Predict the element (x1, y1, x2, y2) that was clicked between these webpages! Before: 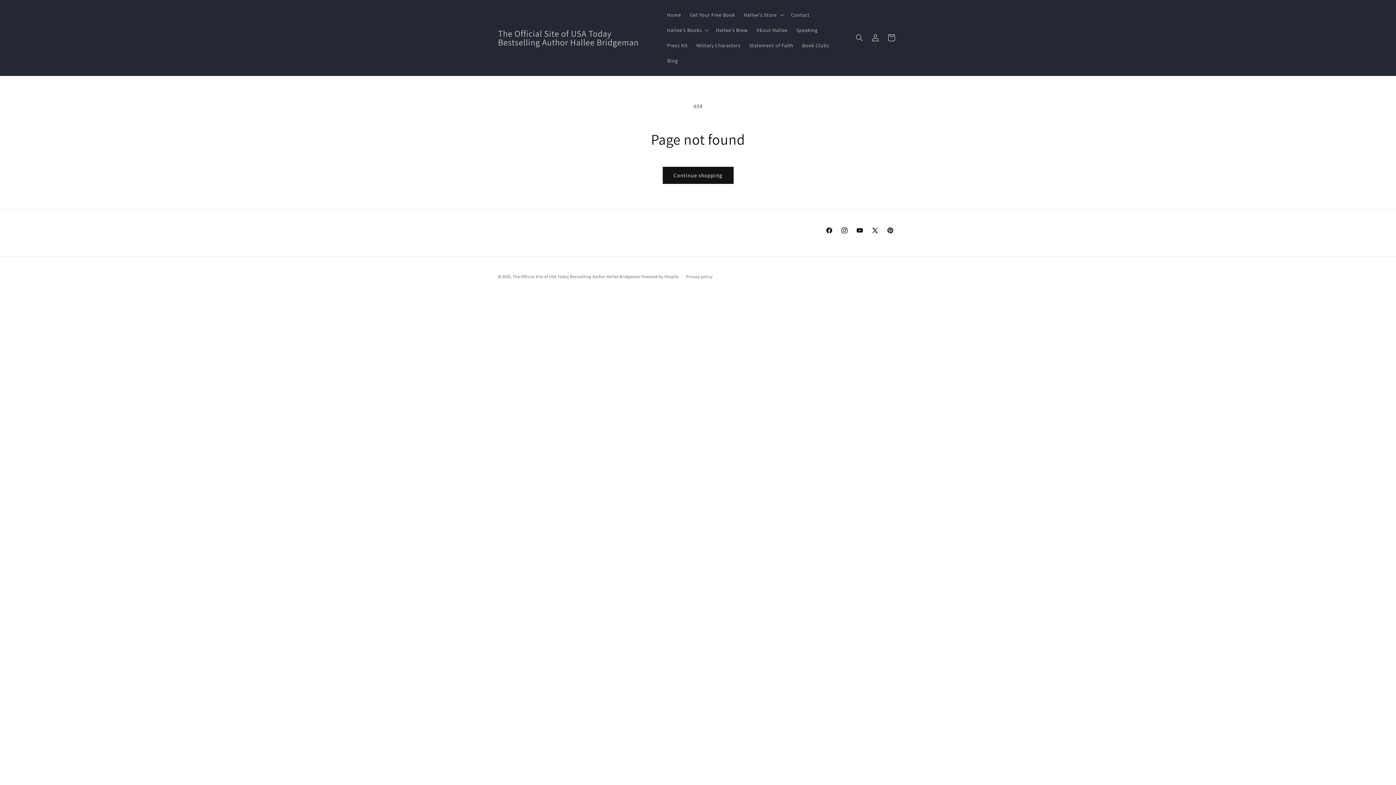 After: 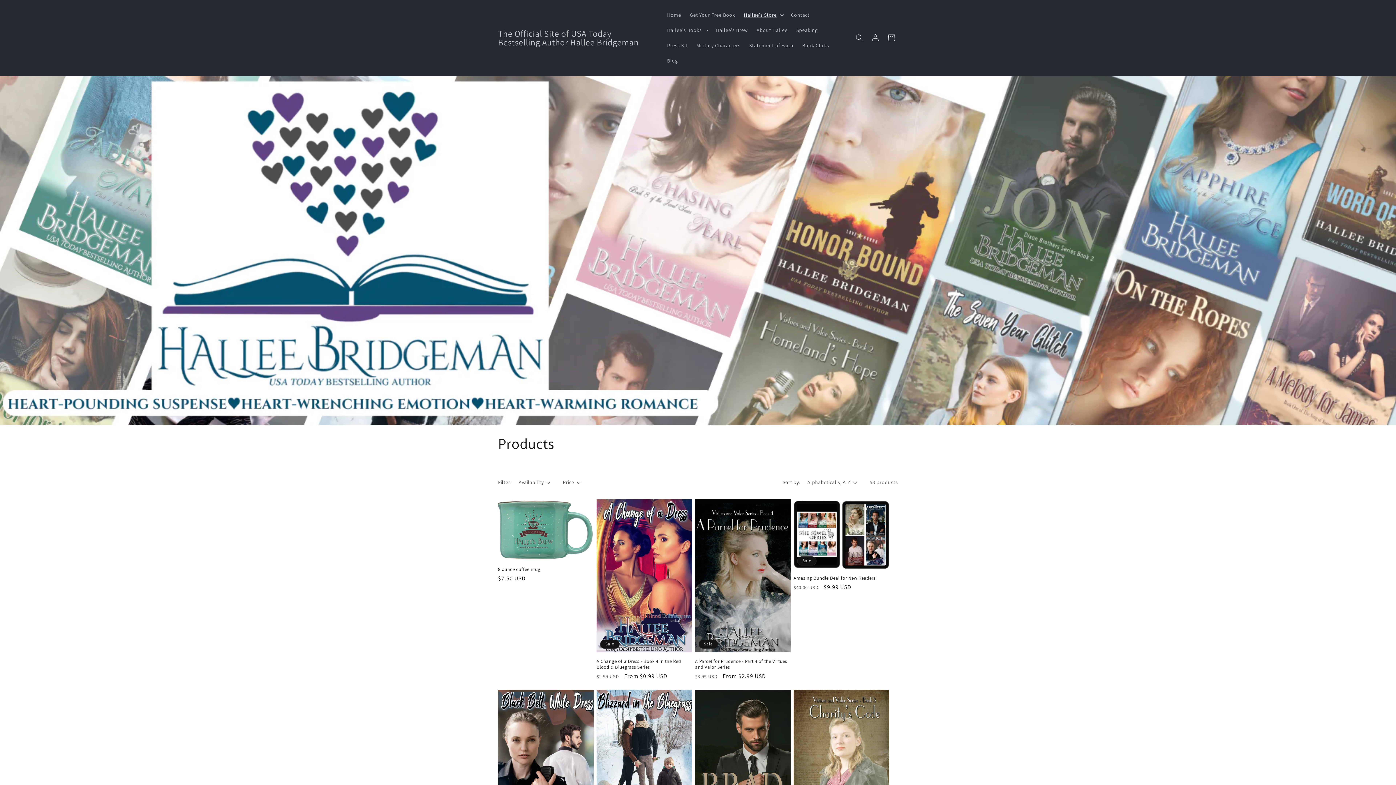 Action: label: Continue shopping bbox: (662, 166, 733, 184)